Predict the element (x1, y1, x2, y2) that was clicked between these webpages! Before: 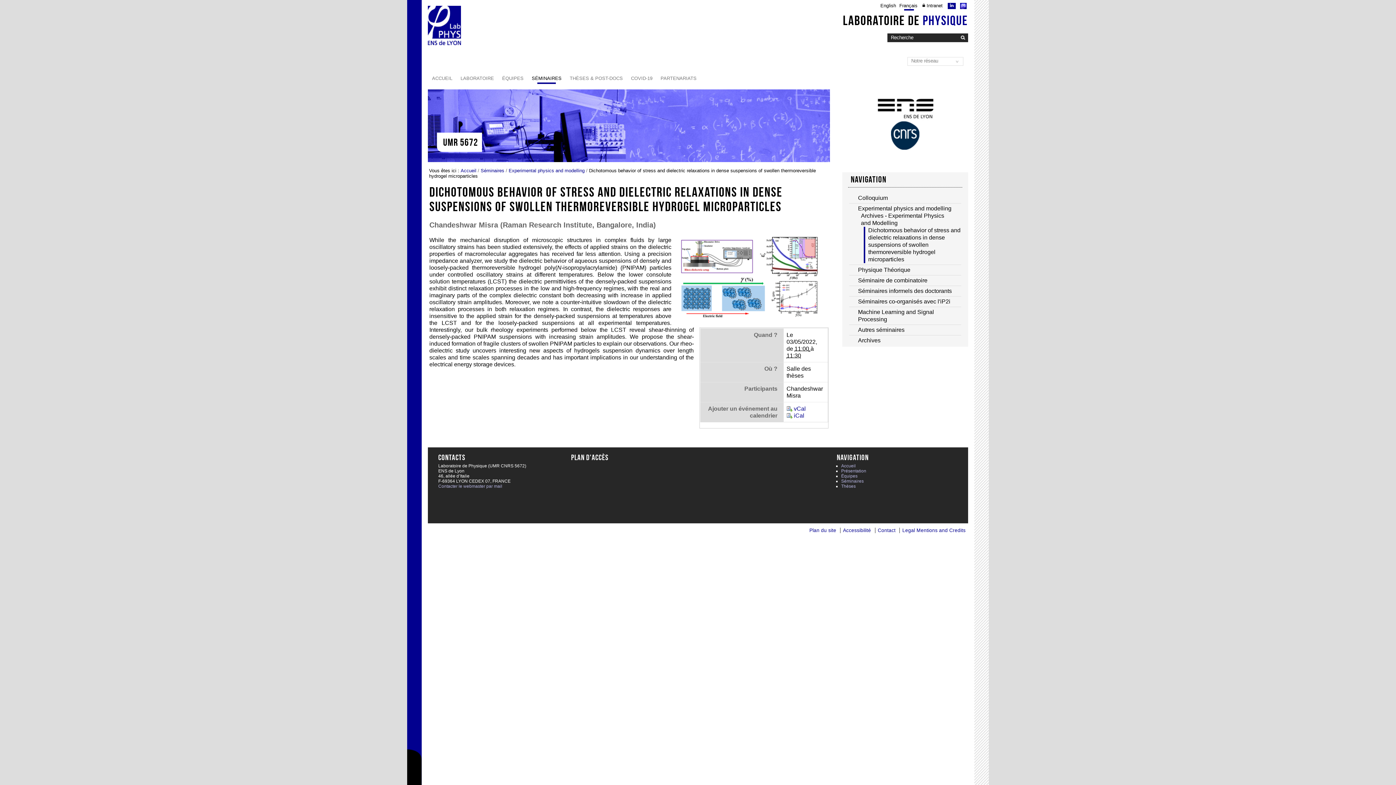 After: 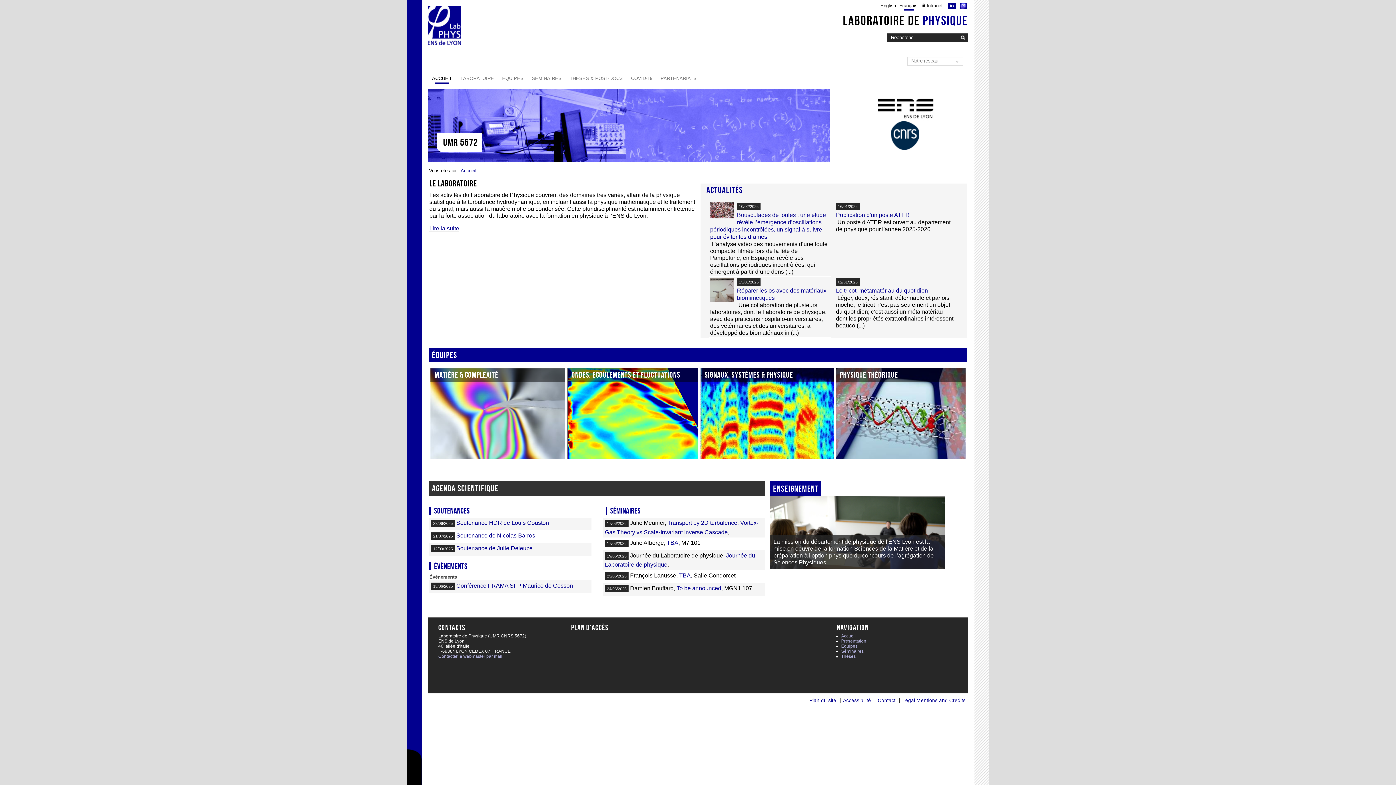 Action: bbox: (428, 5, 461, 45)